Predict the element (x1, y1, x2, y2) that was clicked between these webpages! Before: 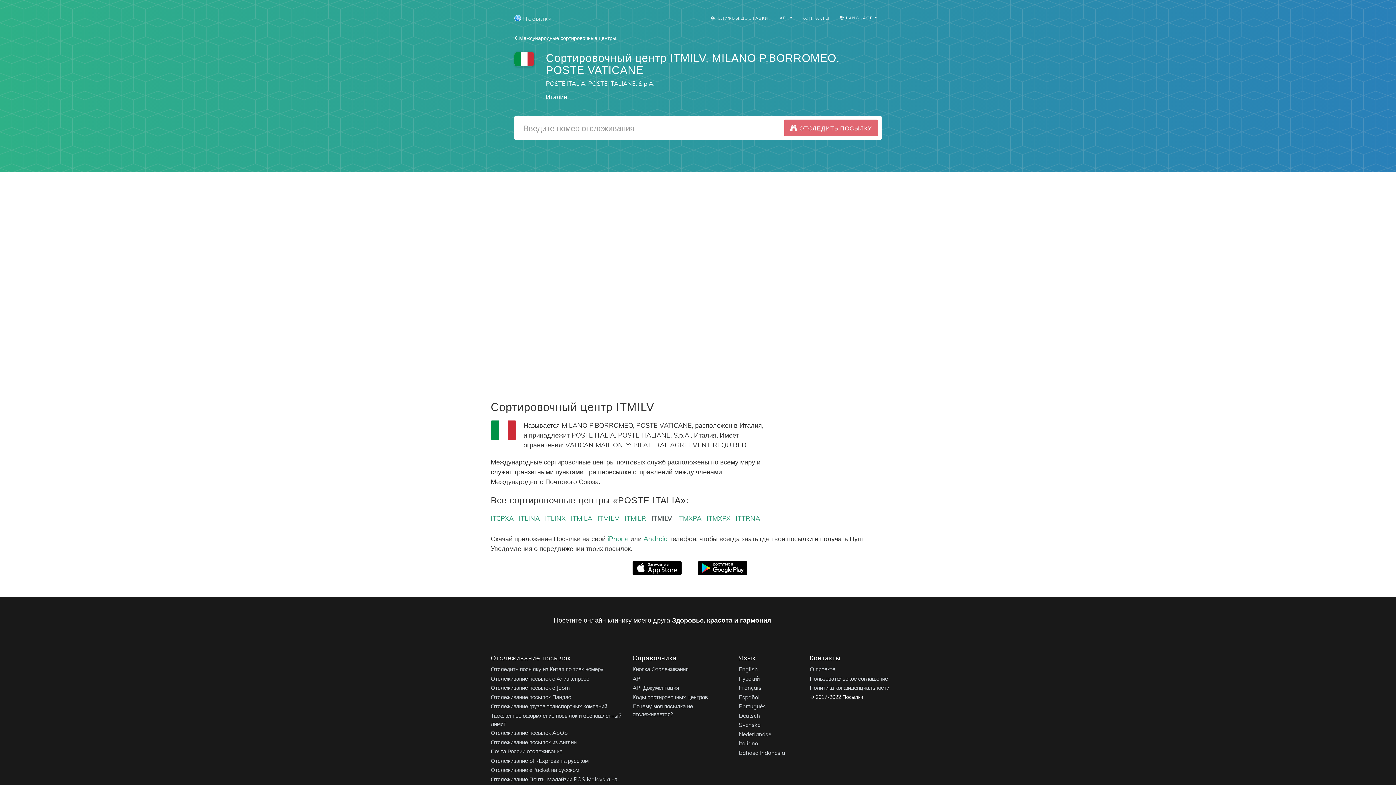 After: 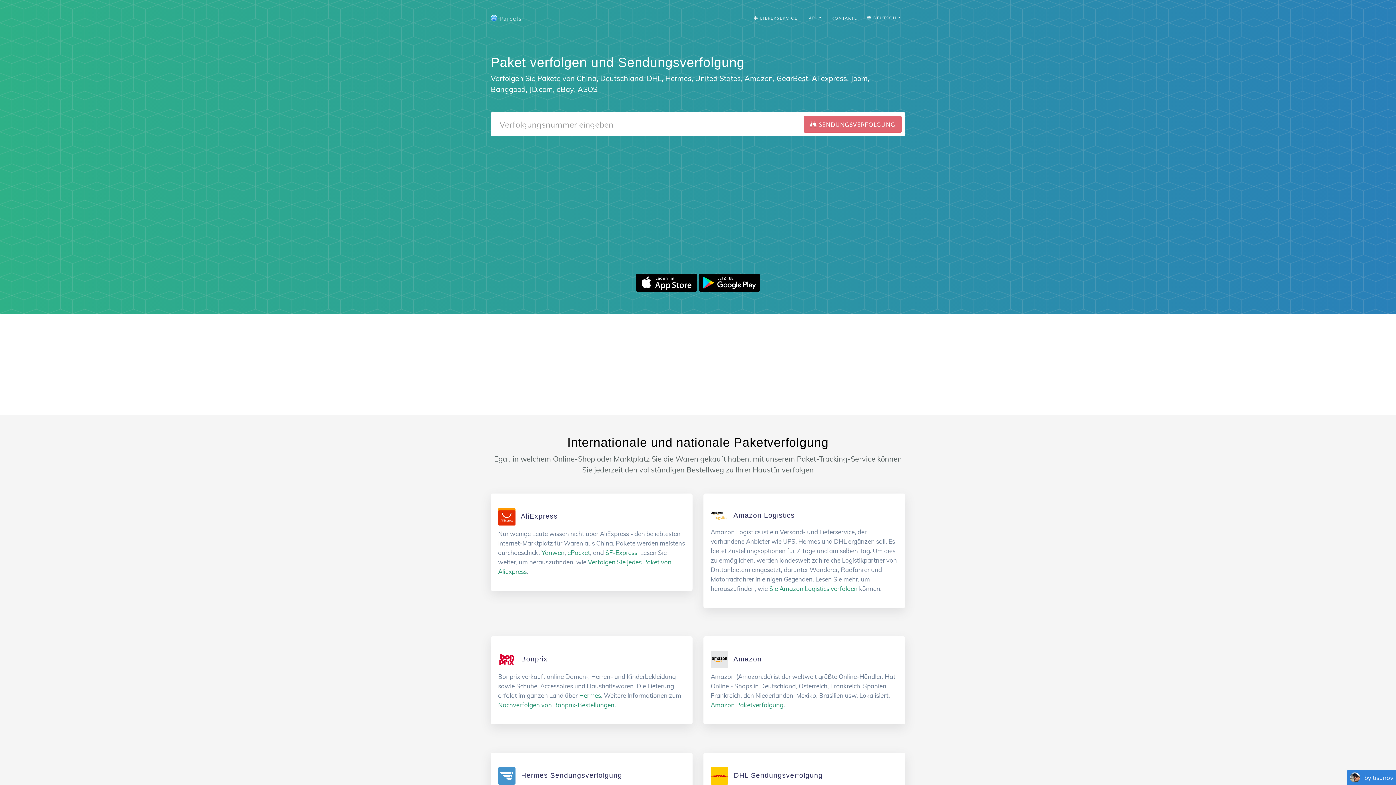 Action: bbox: (739, 712, 760, 719) label: Deutsch